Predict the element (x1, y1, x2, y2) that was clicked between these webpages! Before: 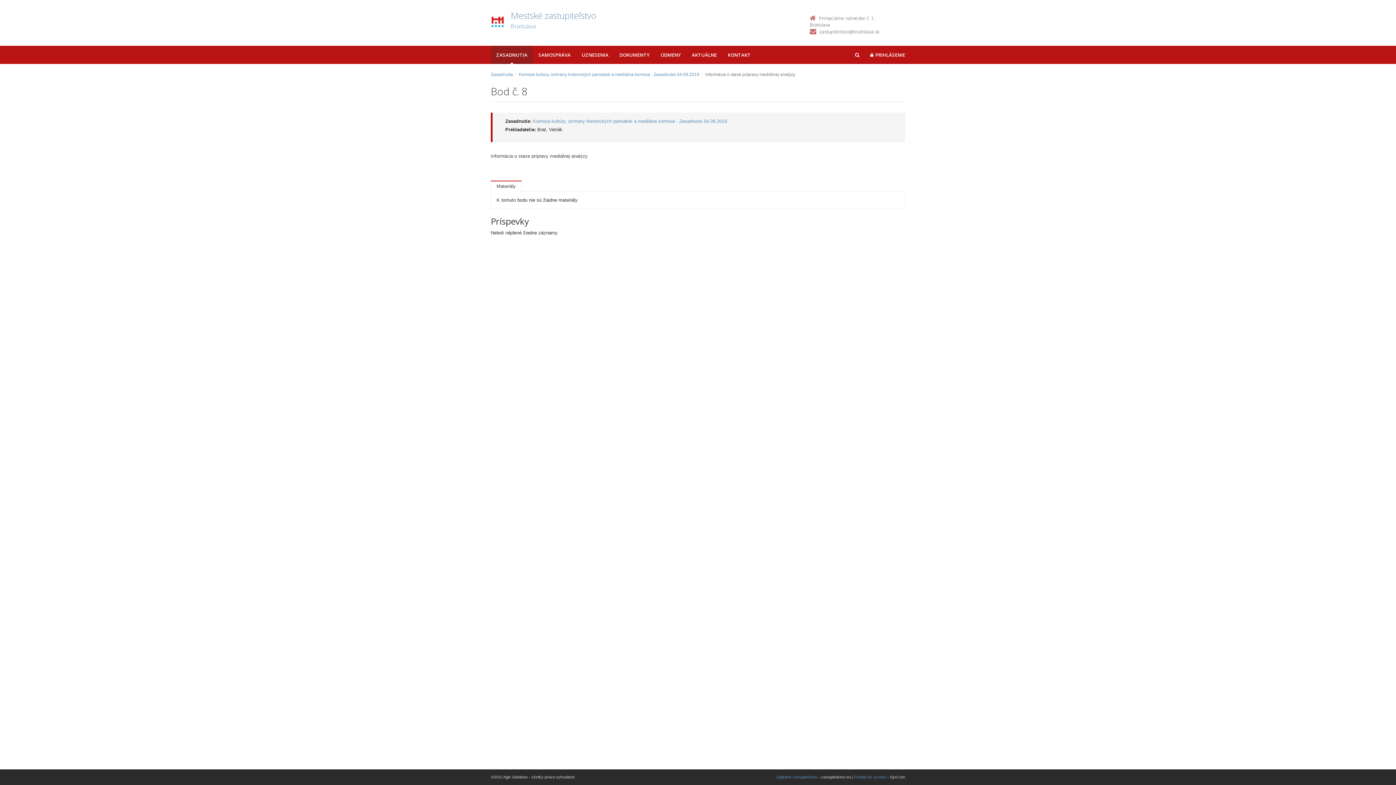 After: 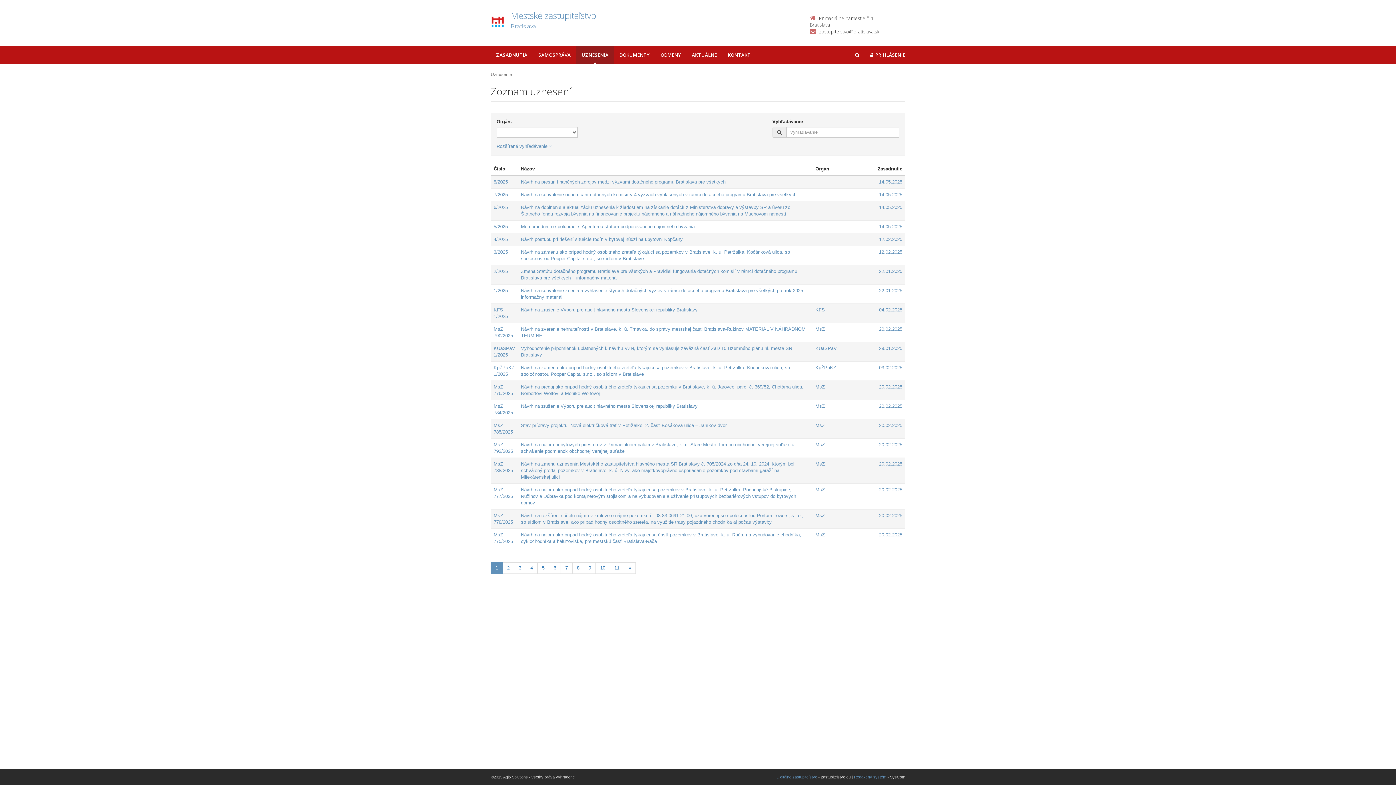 Action: label: UZNESENIA bbox: (576, 45, 614, 64)